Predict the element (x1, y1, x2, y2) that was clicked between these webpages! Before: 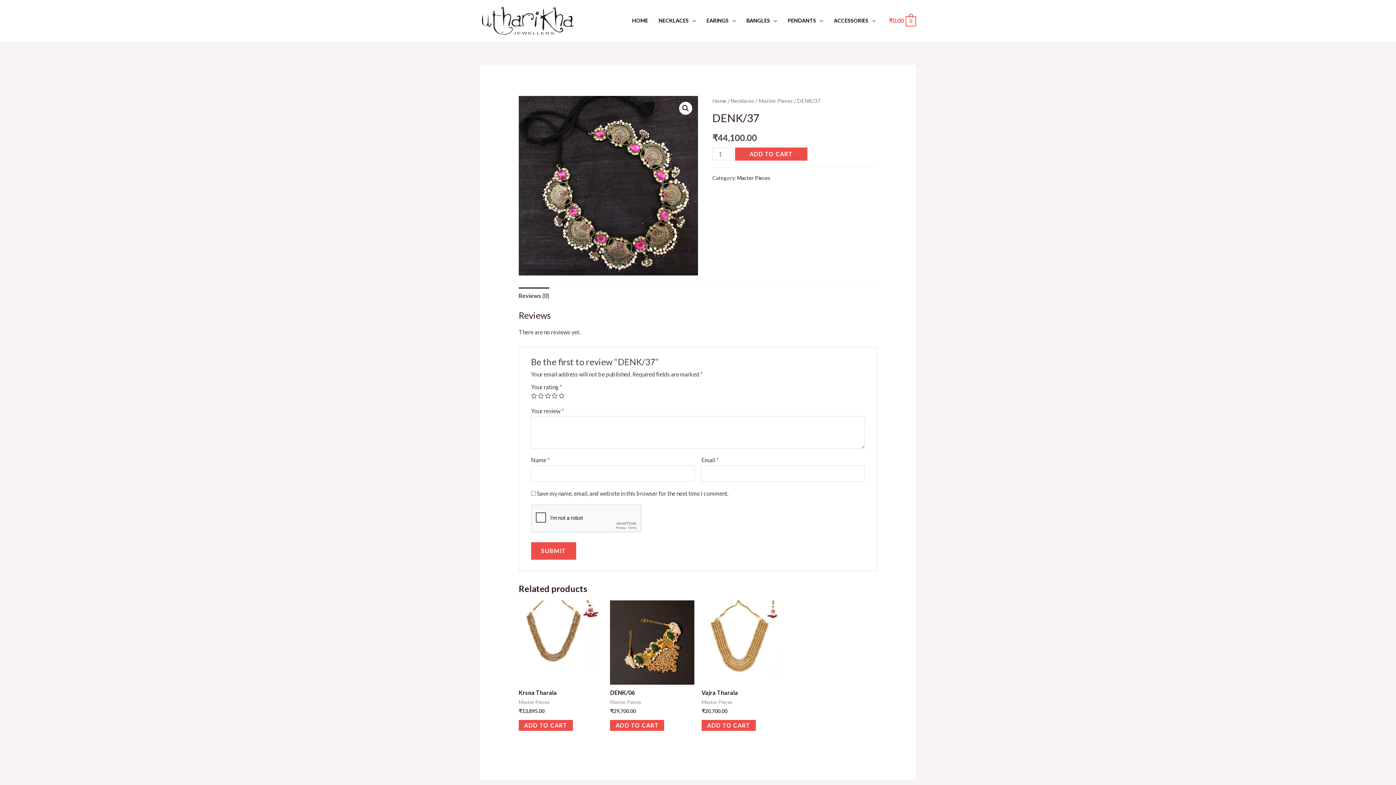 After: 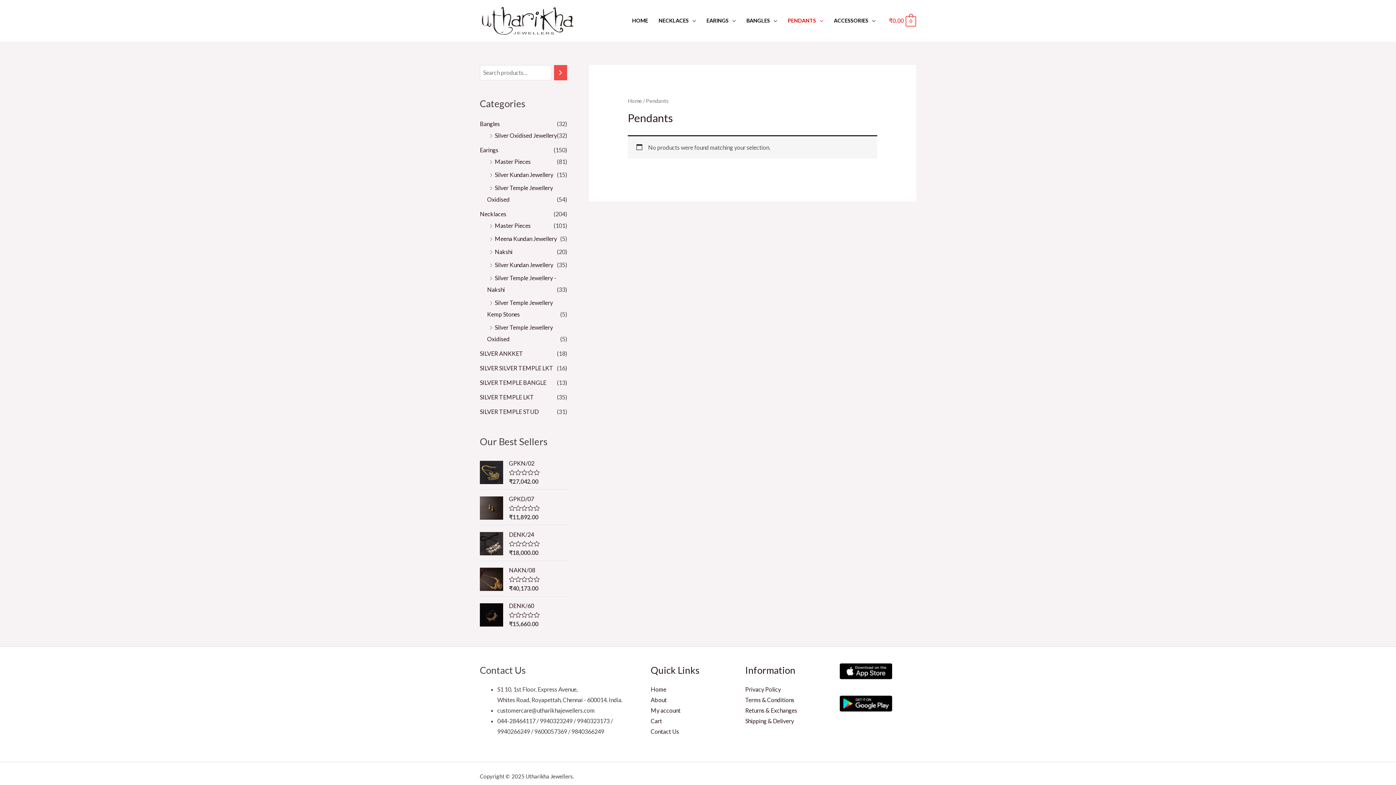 Action: bbox: (782, 8, 828, 33) label: PENDANTS